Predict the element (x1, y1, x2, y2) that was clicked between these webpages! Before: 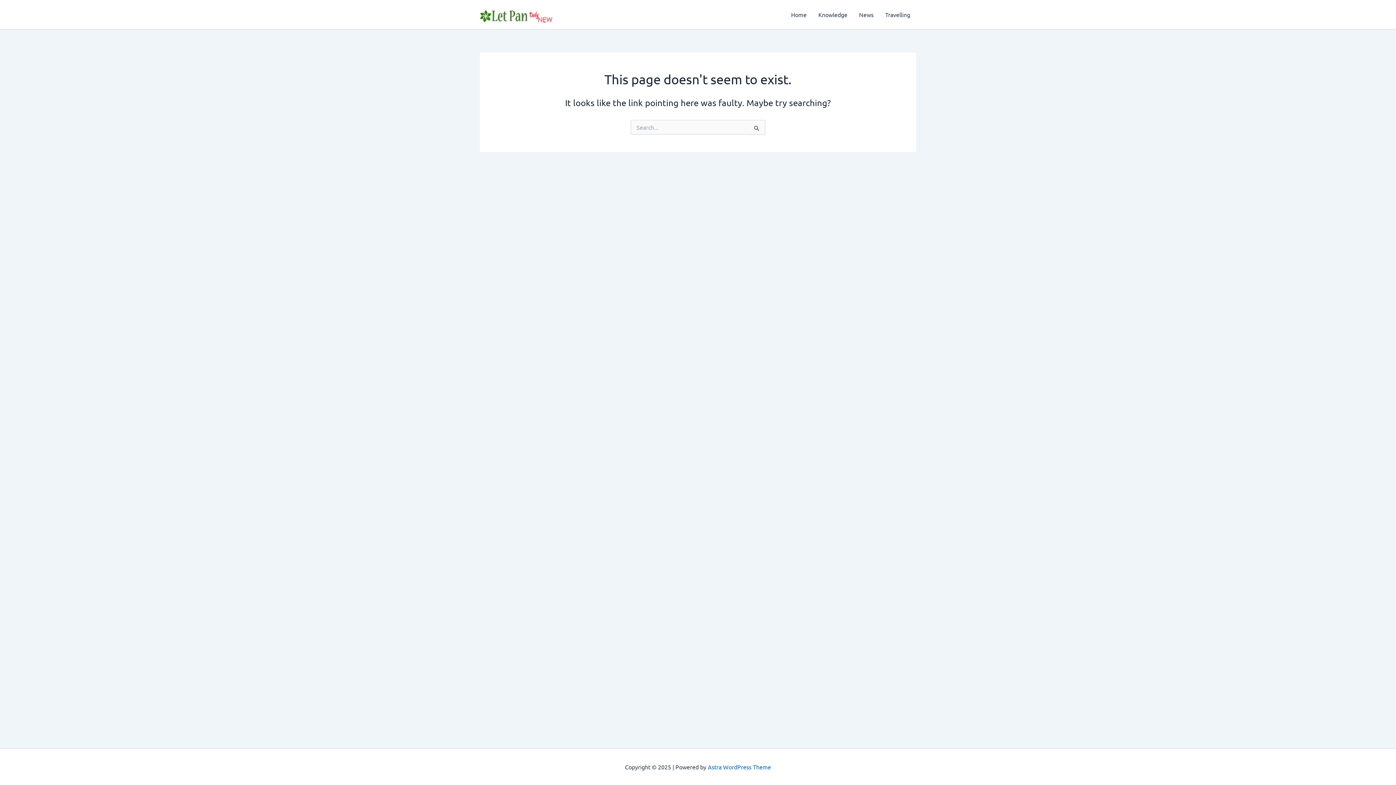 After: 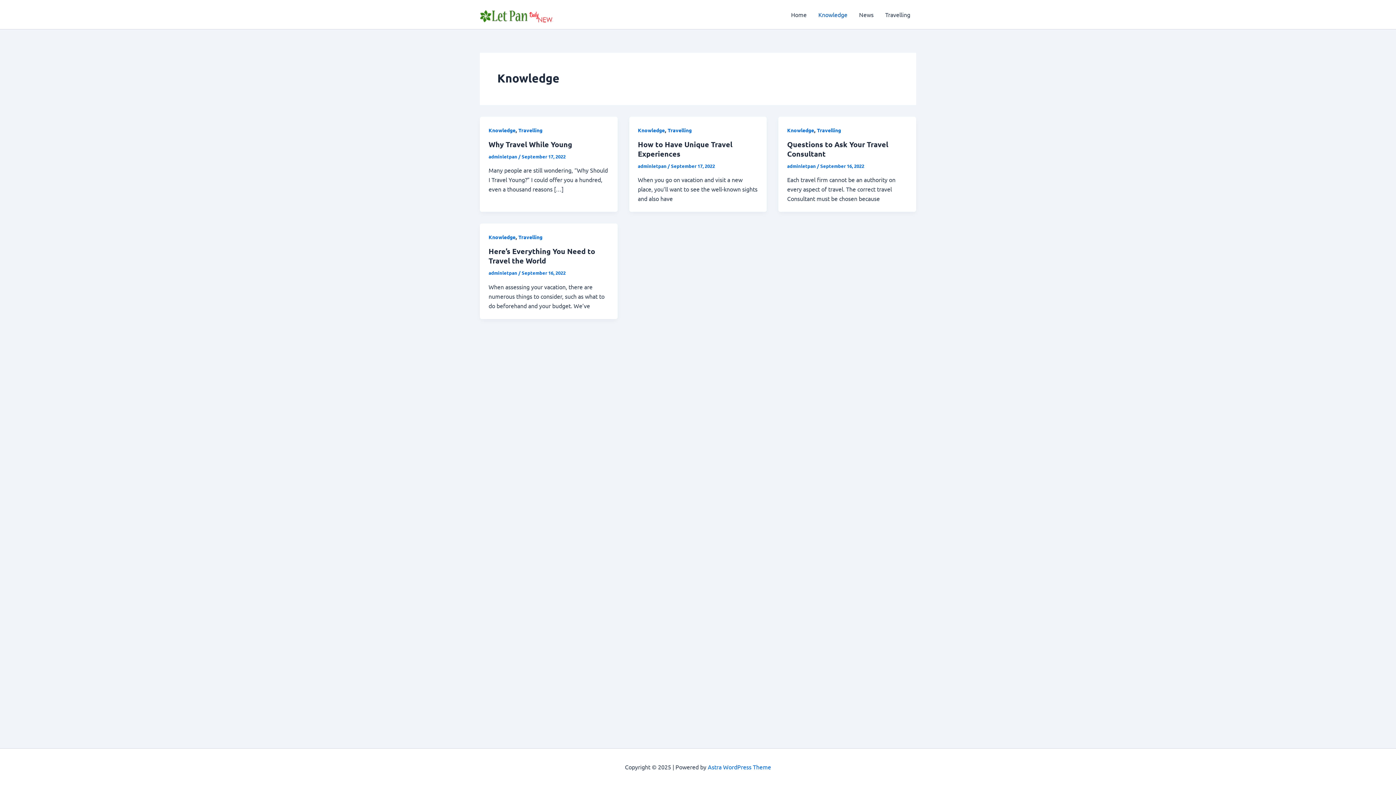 Action: label: Knowledge bbox: (812, 0, 853, 29)